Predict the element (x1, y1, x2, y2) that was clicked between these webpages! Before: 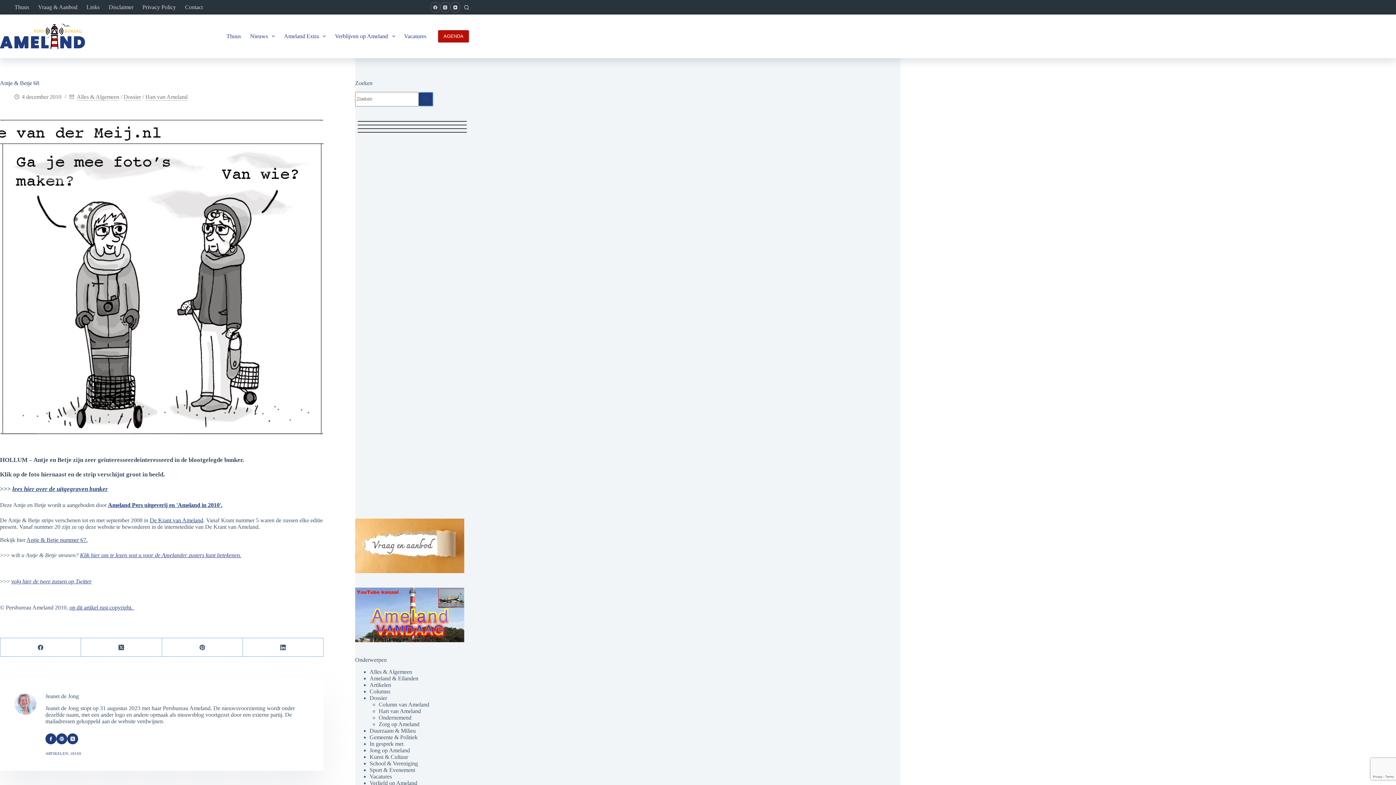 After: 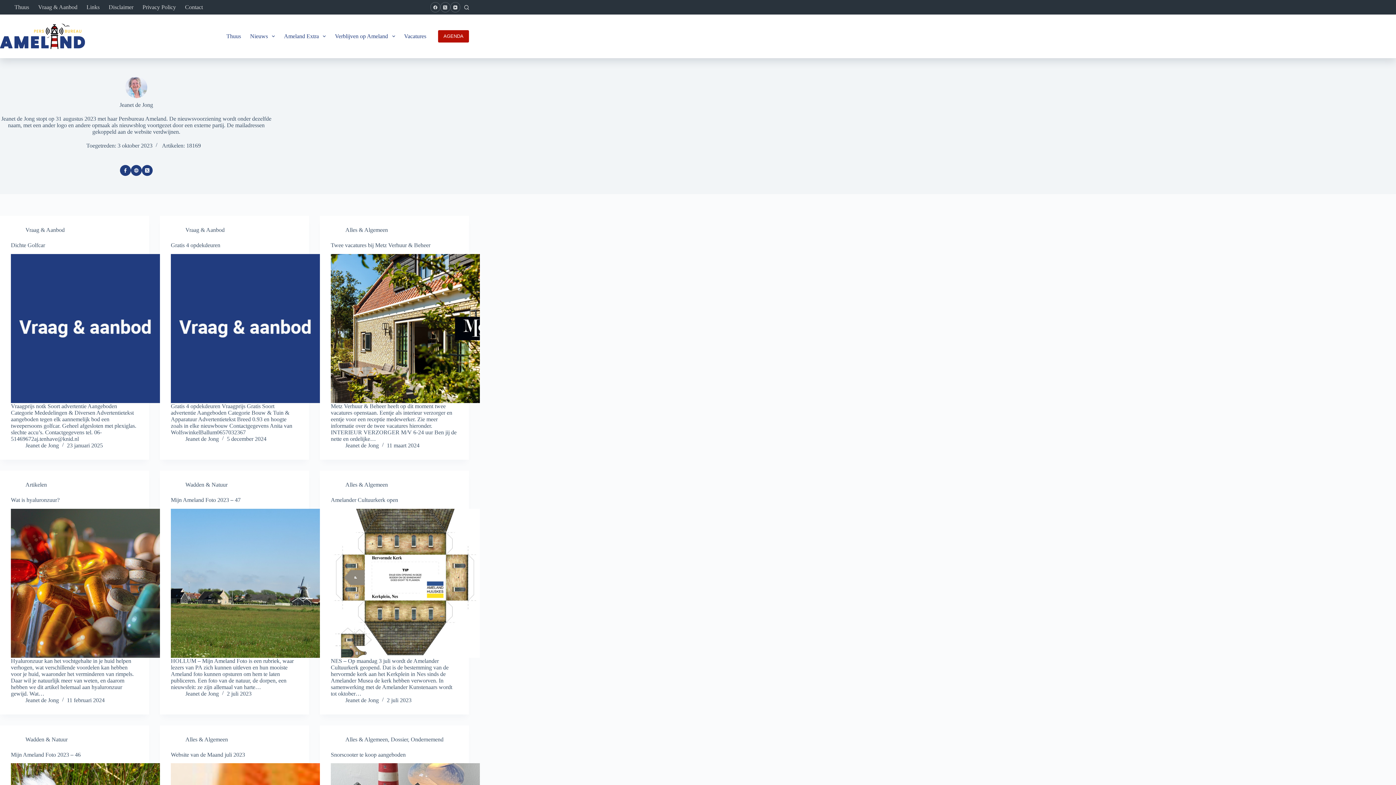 Action: bbox: (14, 693, 36, 715)